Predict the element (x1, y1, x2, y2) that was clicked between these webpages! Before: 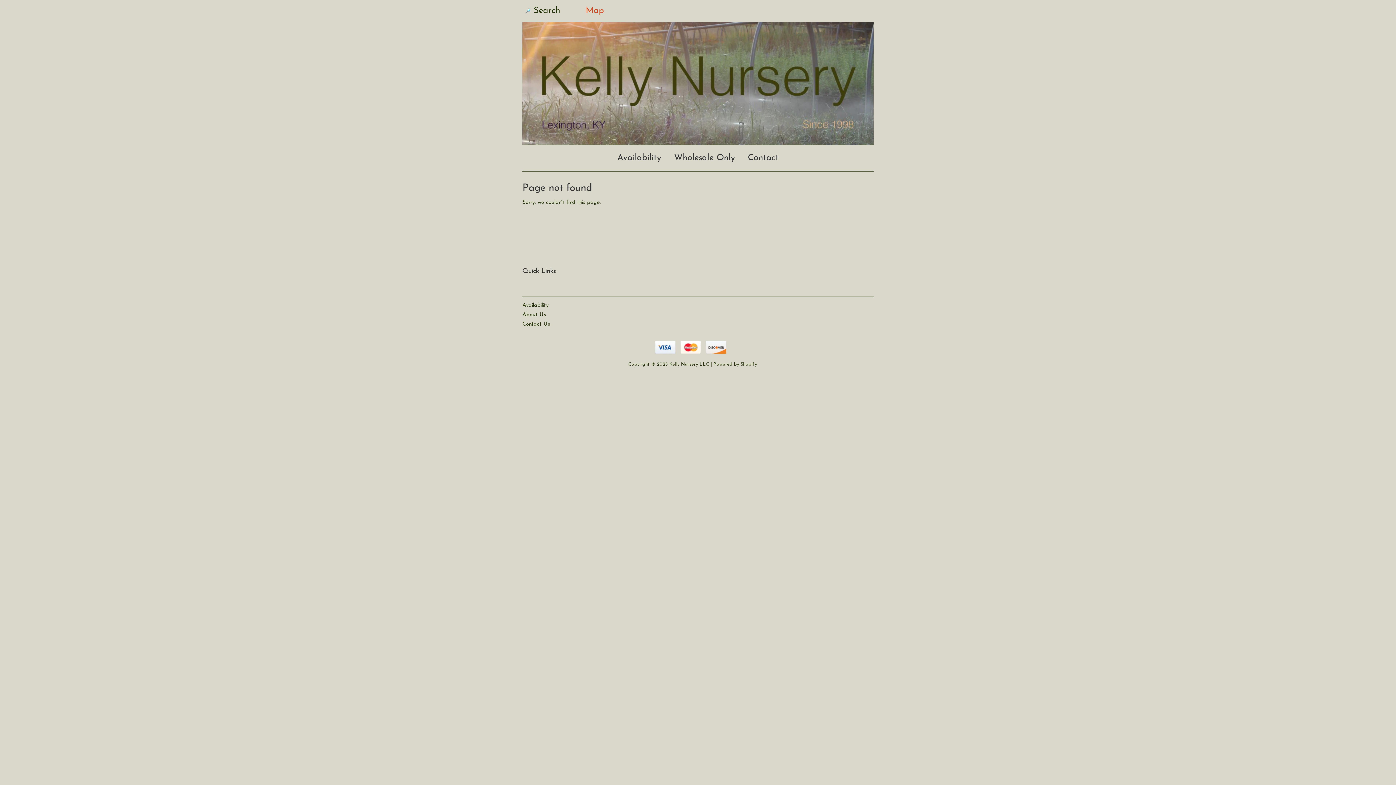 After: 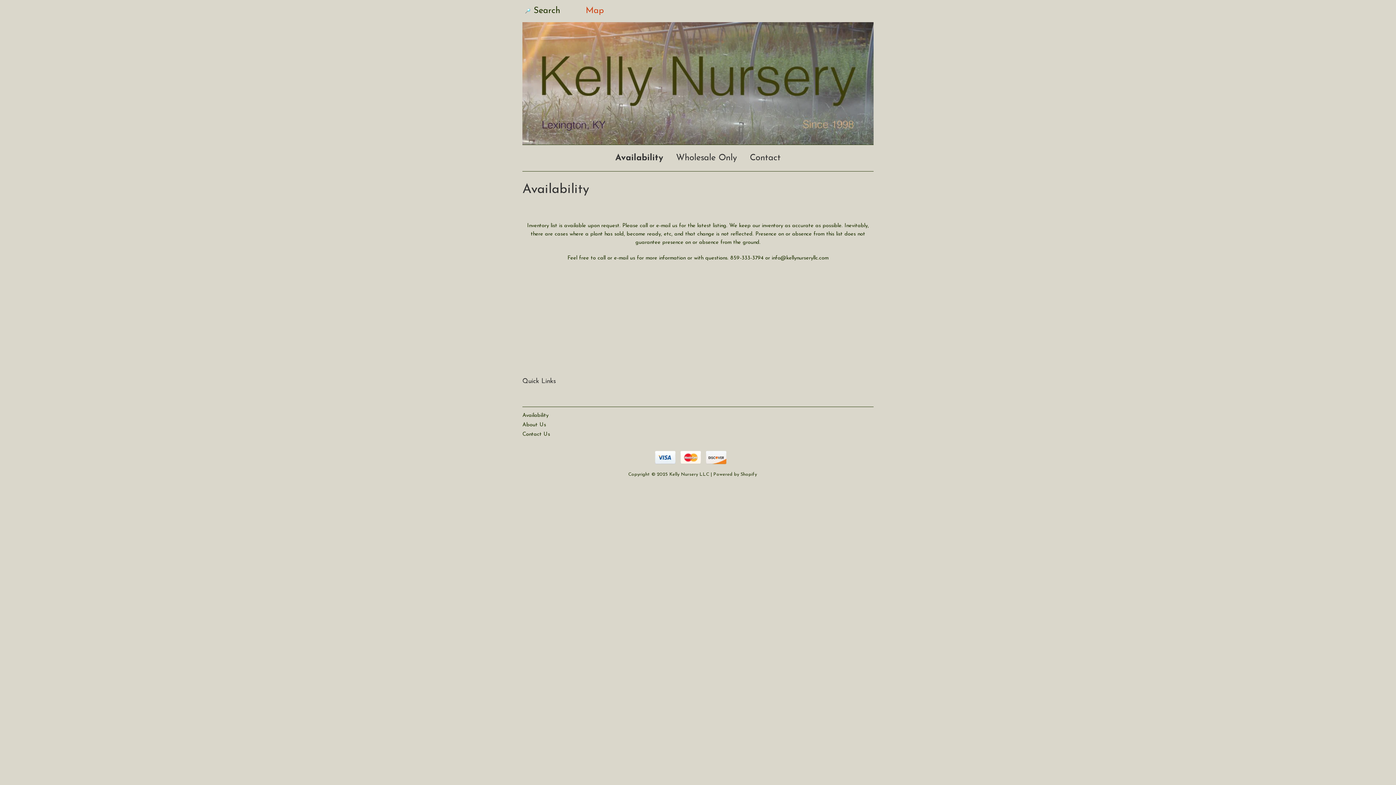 Action: bbox: (612, 145, 666, 171) label: Availability